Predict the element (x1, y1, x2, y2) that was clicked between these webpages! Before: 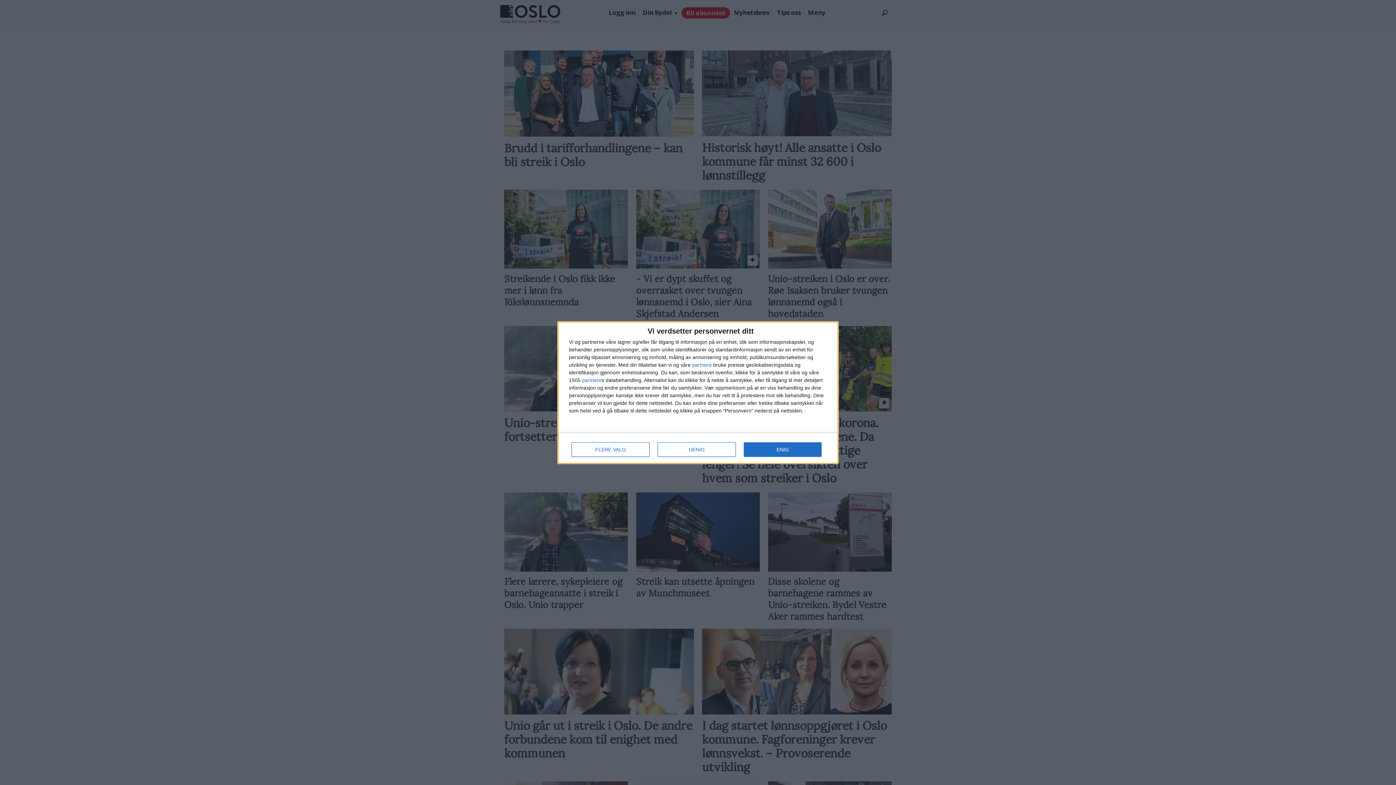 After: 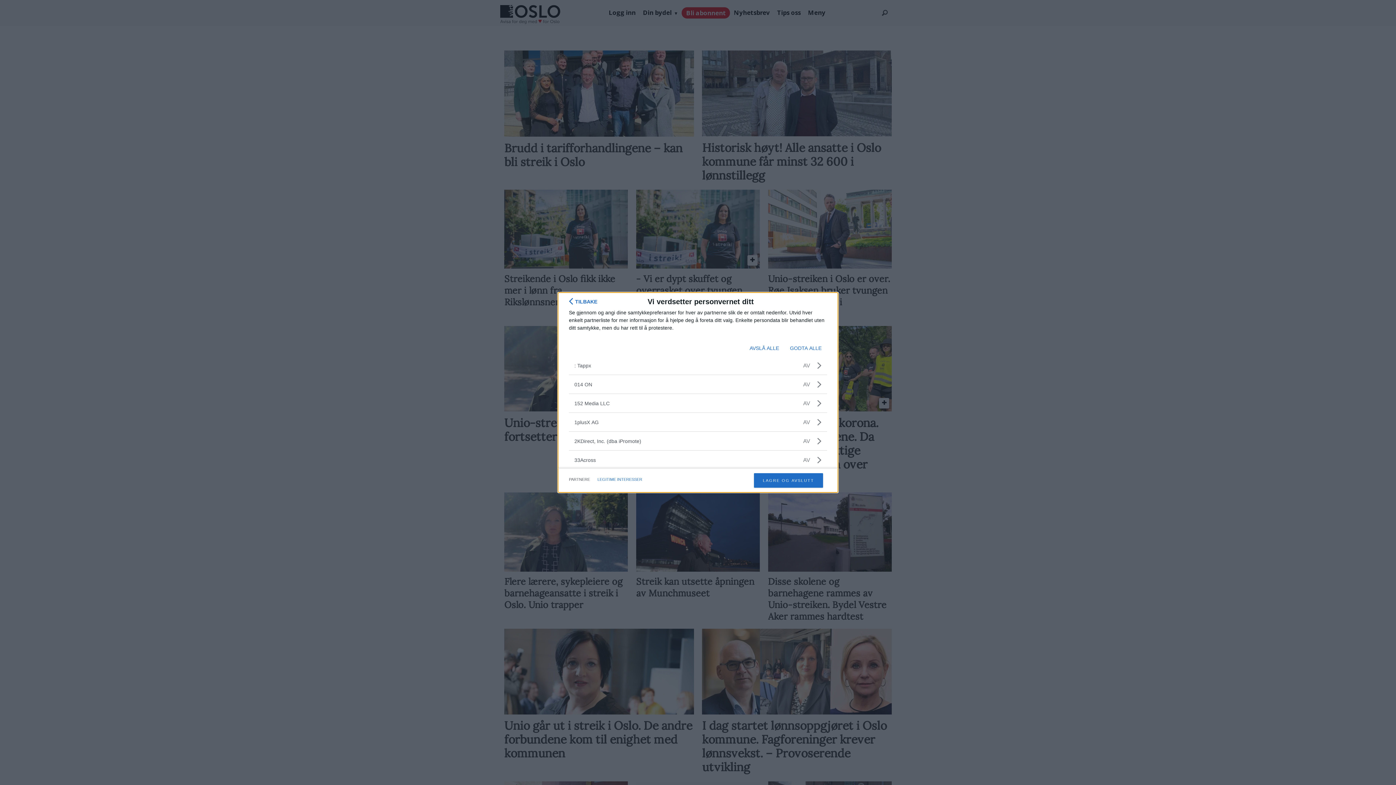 Action: label: partnere bbox: (582, 377, 601, 382)